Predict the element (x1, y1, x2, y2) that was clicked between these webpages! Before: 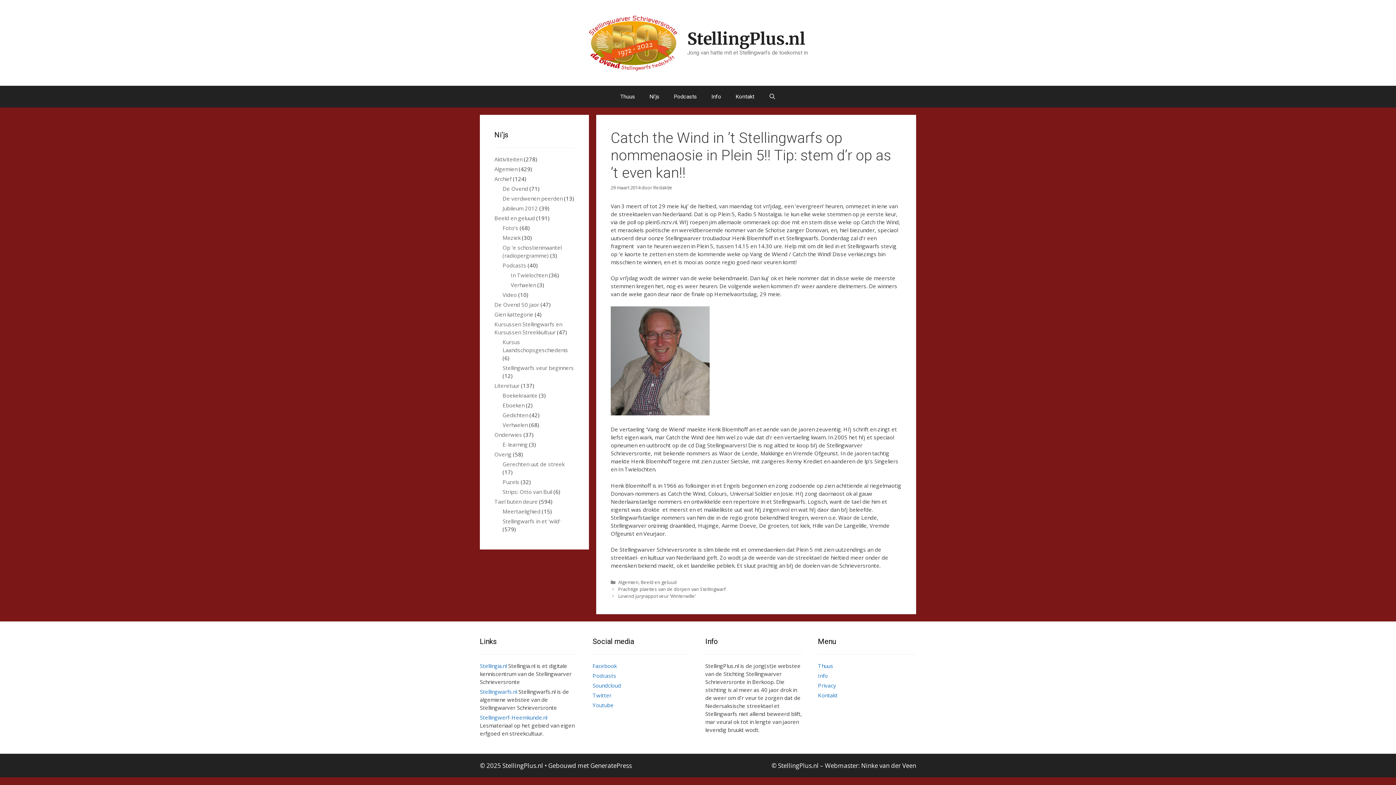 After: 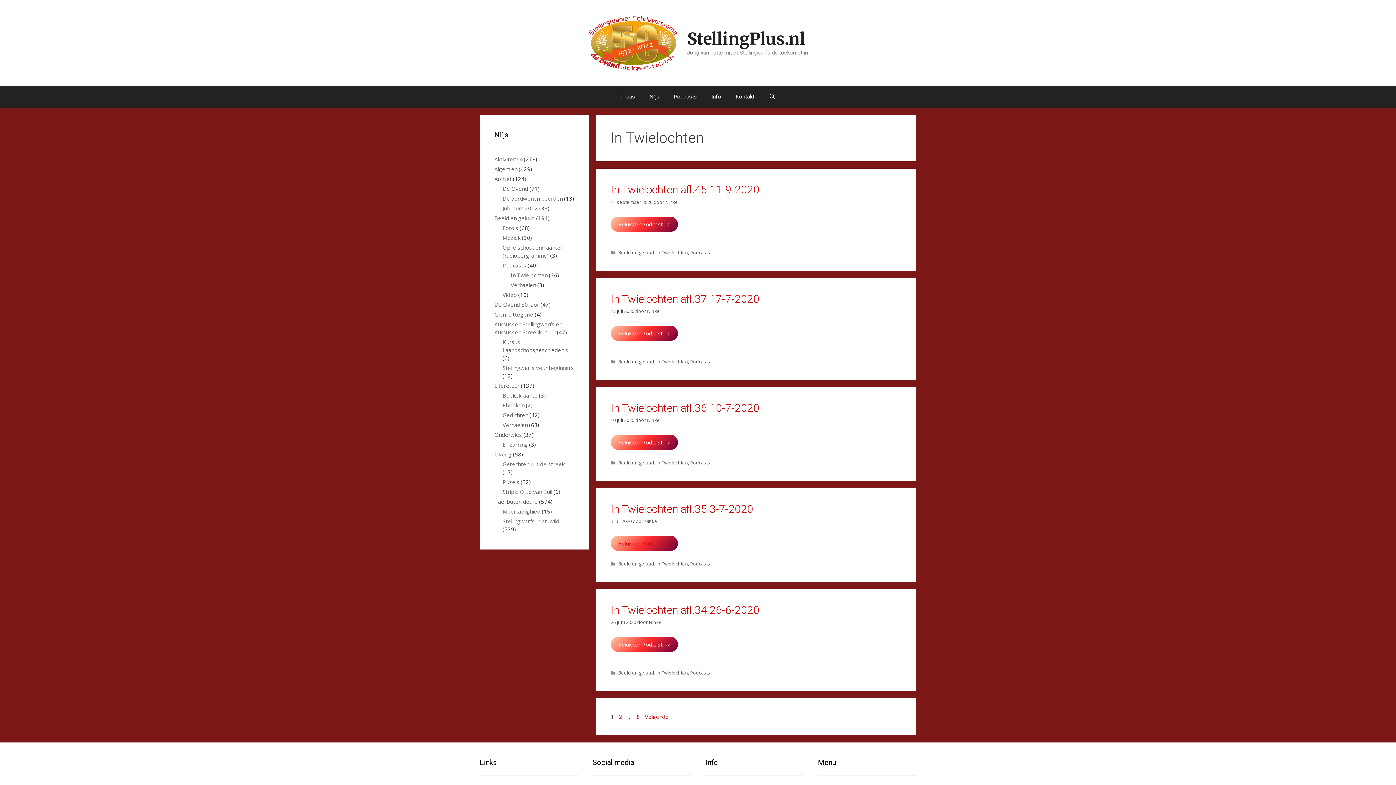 Action: label: In Twielochten bbox: (510, 271, 547, 278)